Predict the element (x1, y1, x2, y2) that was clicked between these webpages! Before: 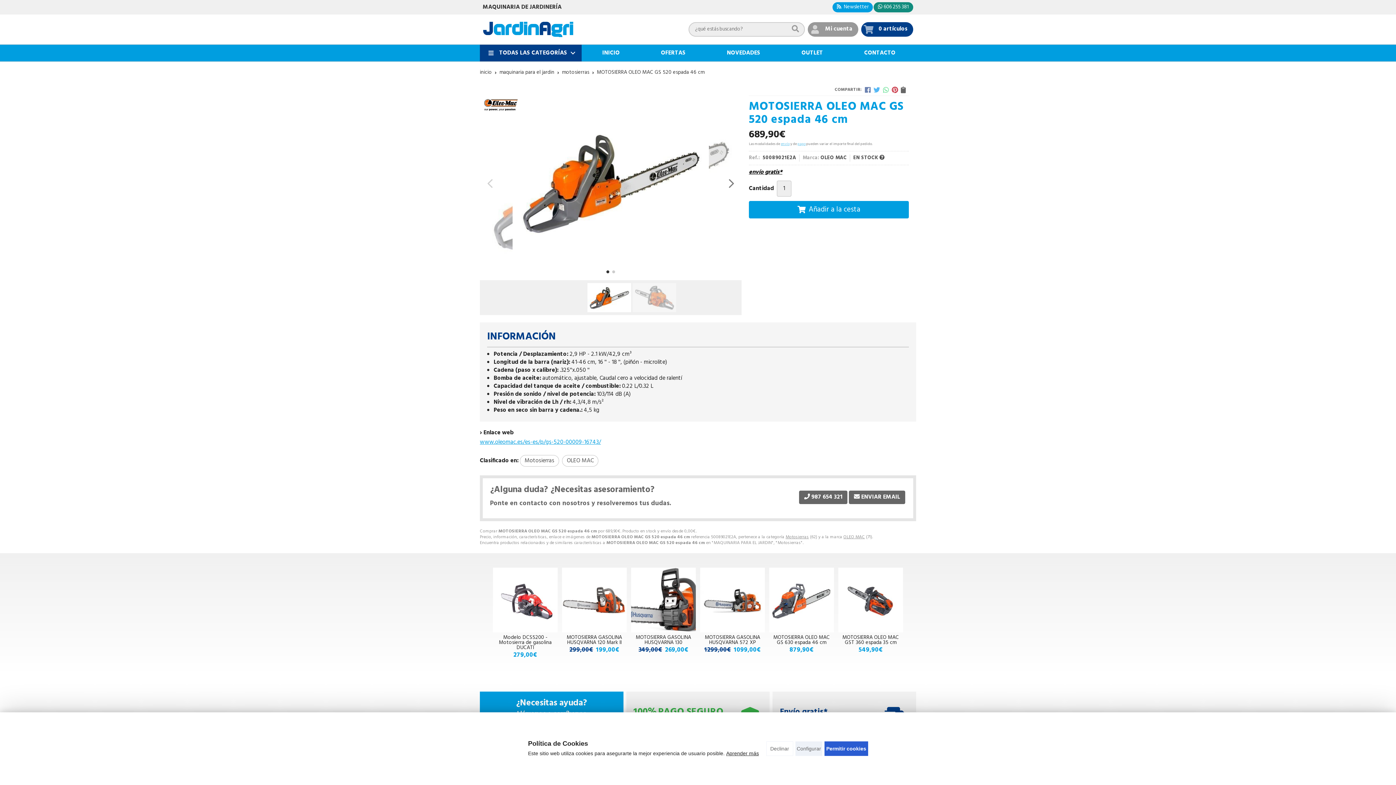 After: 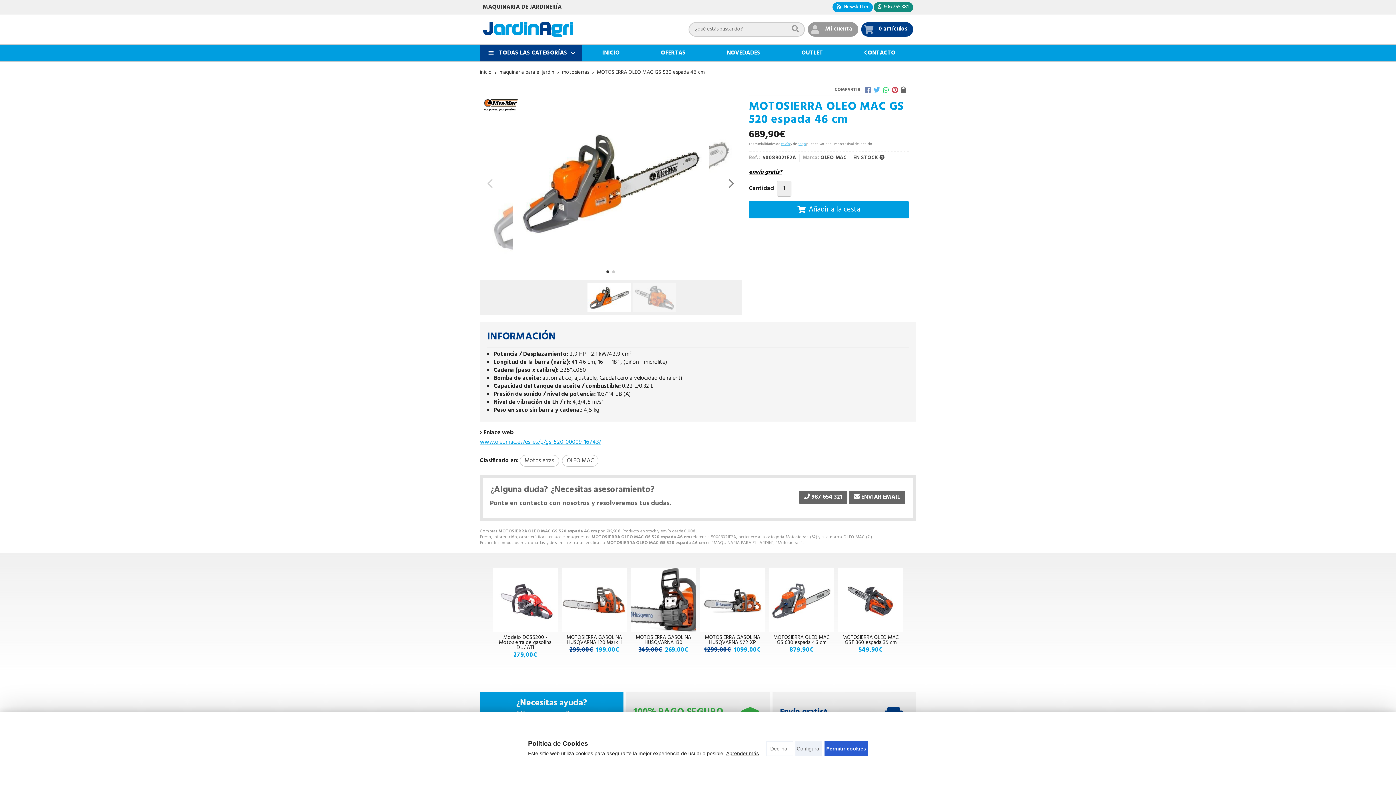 Action: bbox: (883, 86, 889, 93)